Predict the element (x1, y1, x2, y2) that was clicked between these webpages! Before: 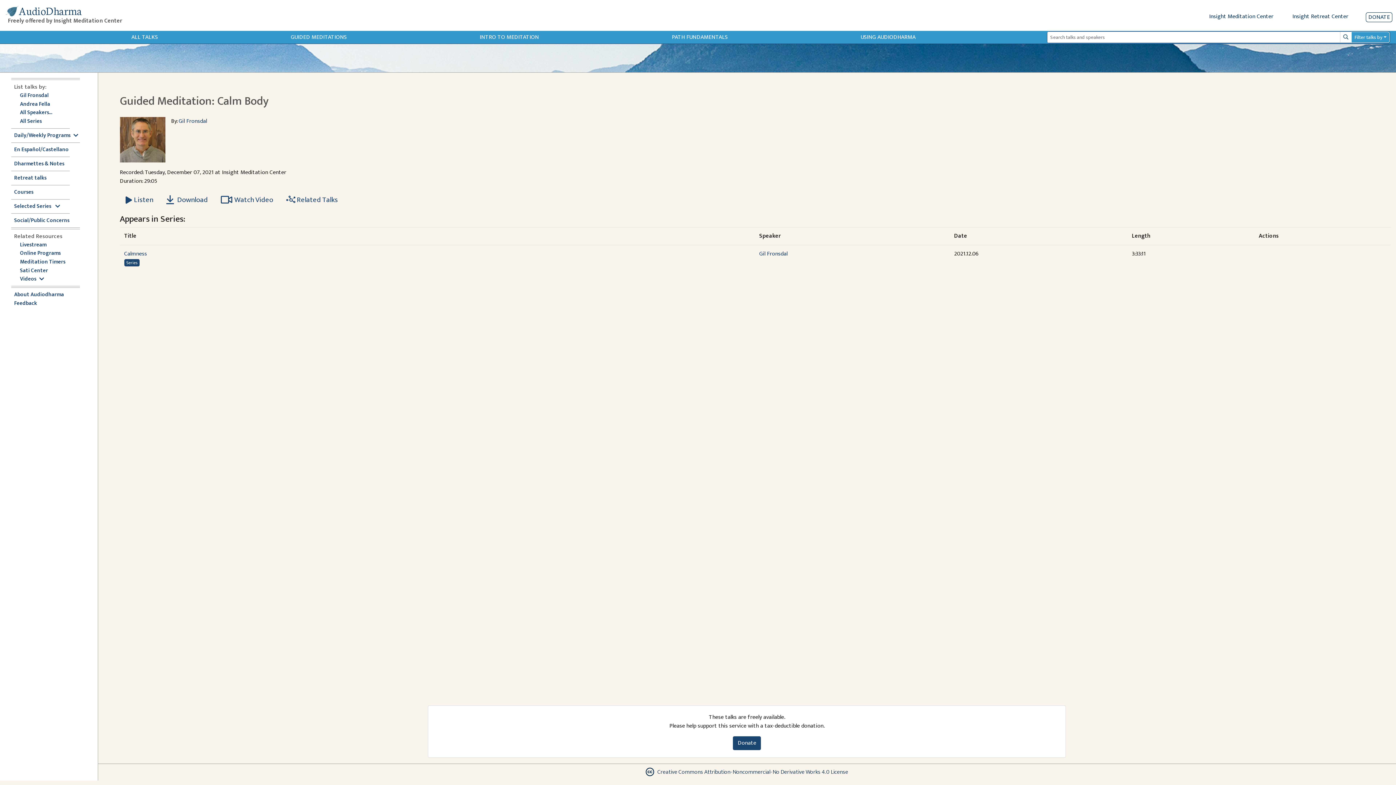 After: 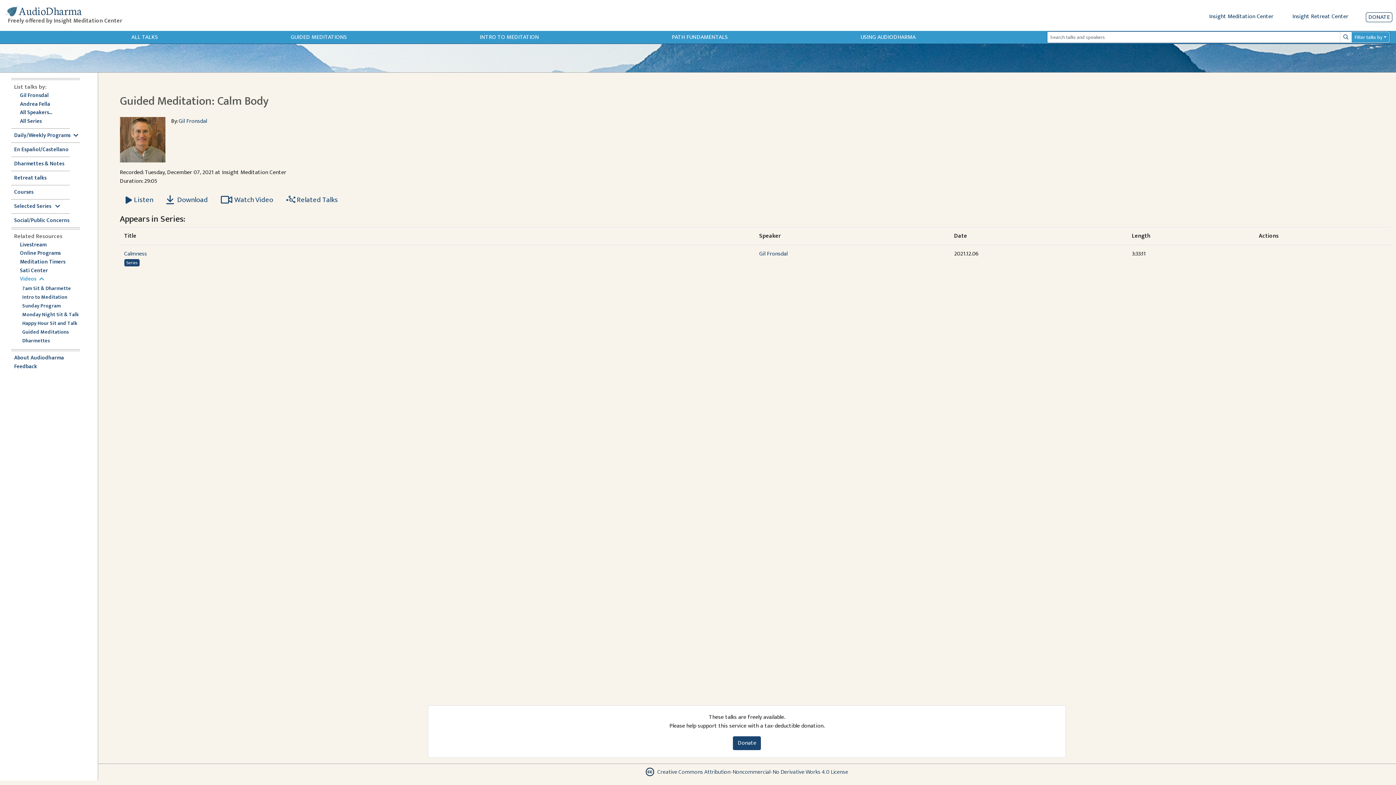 Action: label: Videos bbox: (20, 275, 44, 283)